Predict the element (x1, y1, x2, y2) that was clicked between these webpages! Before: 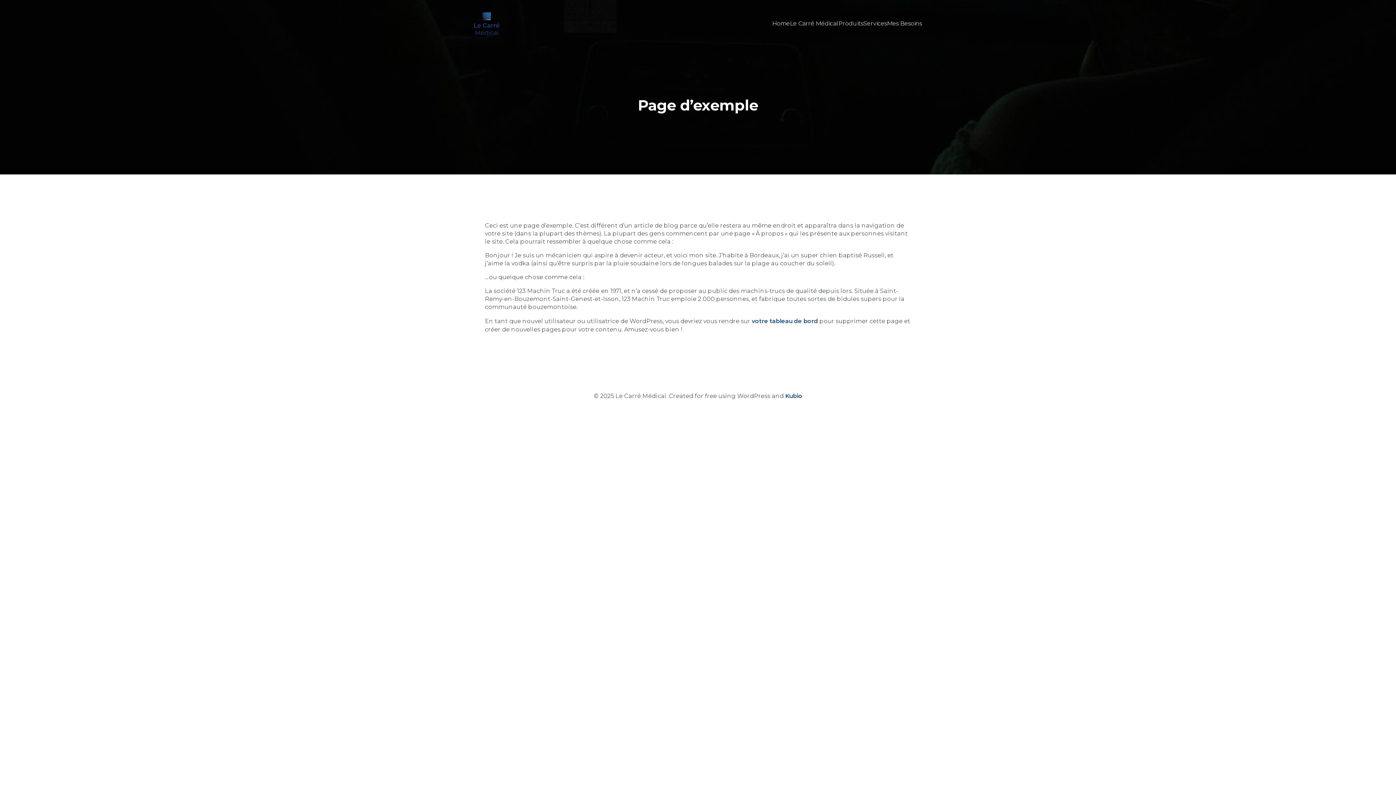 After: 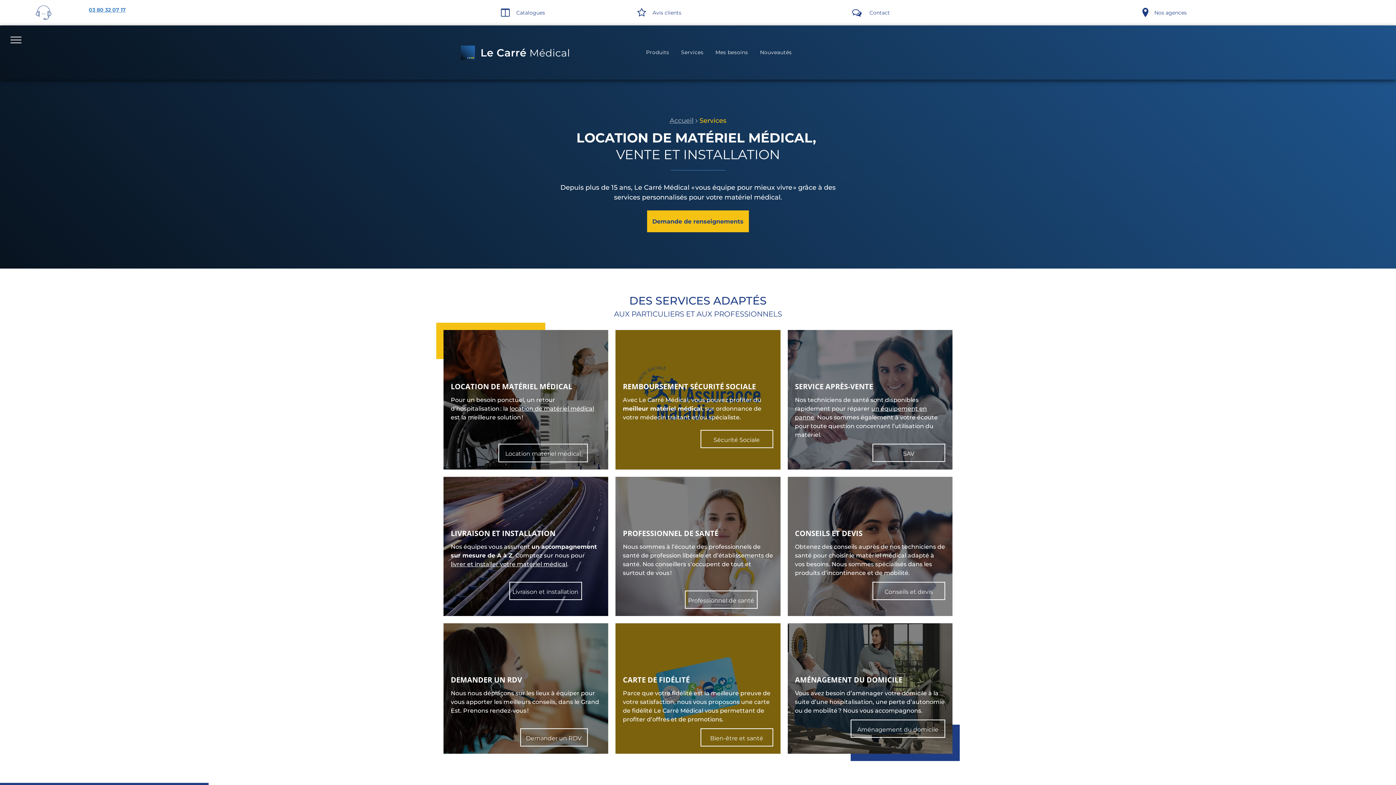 Action: label: Services bbox: (863, 15, 887, 31)